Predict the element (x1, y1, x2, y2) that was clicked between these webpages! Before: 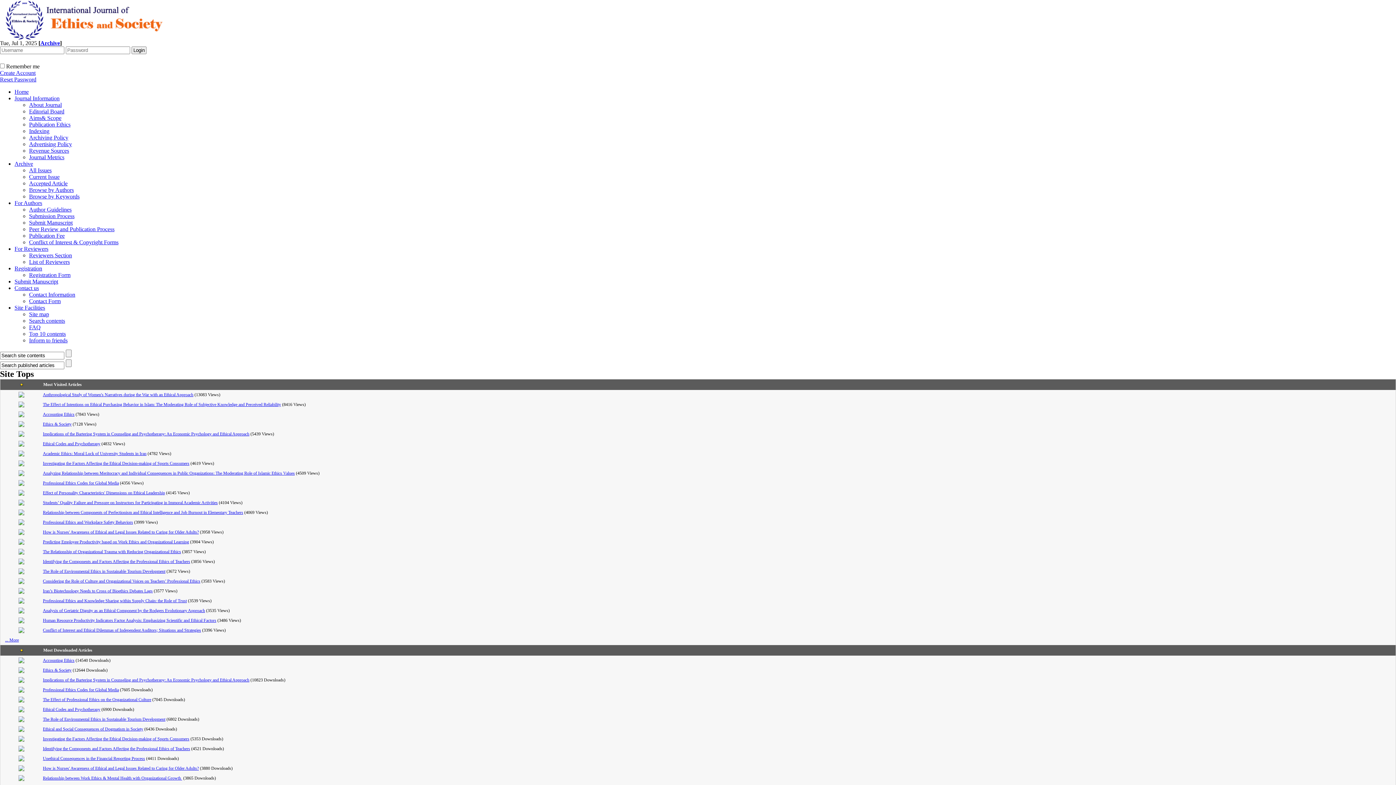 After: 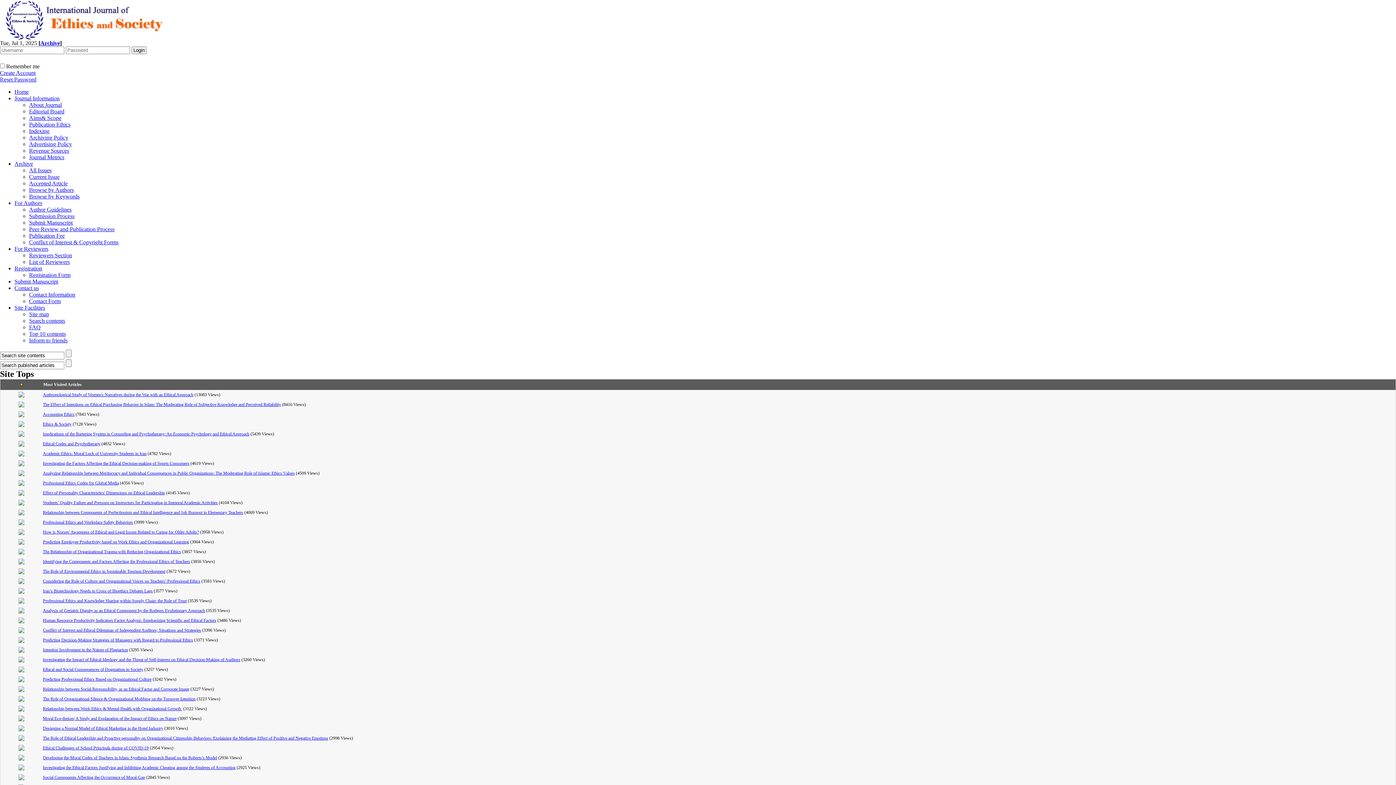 Action: label: ... More bbox: (5, 637, 18, 642)